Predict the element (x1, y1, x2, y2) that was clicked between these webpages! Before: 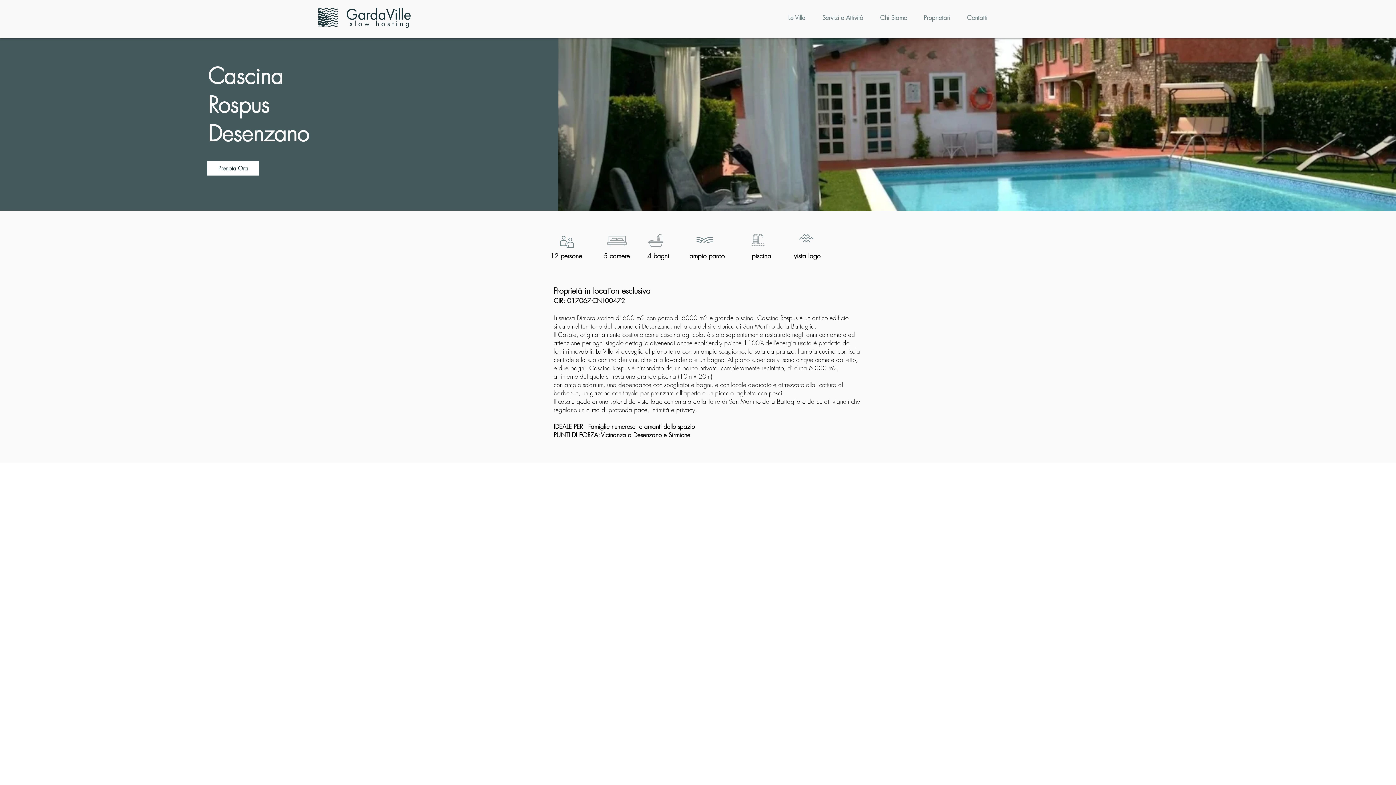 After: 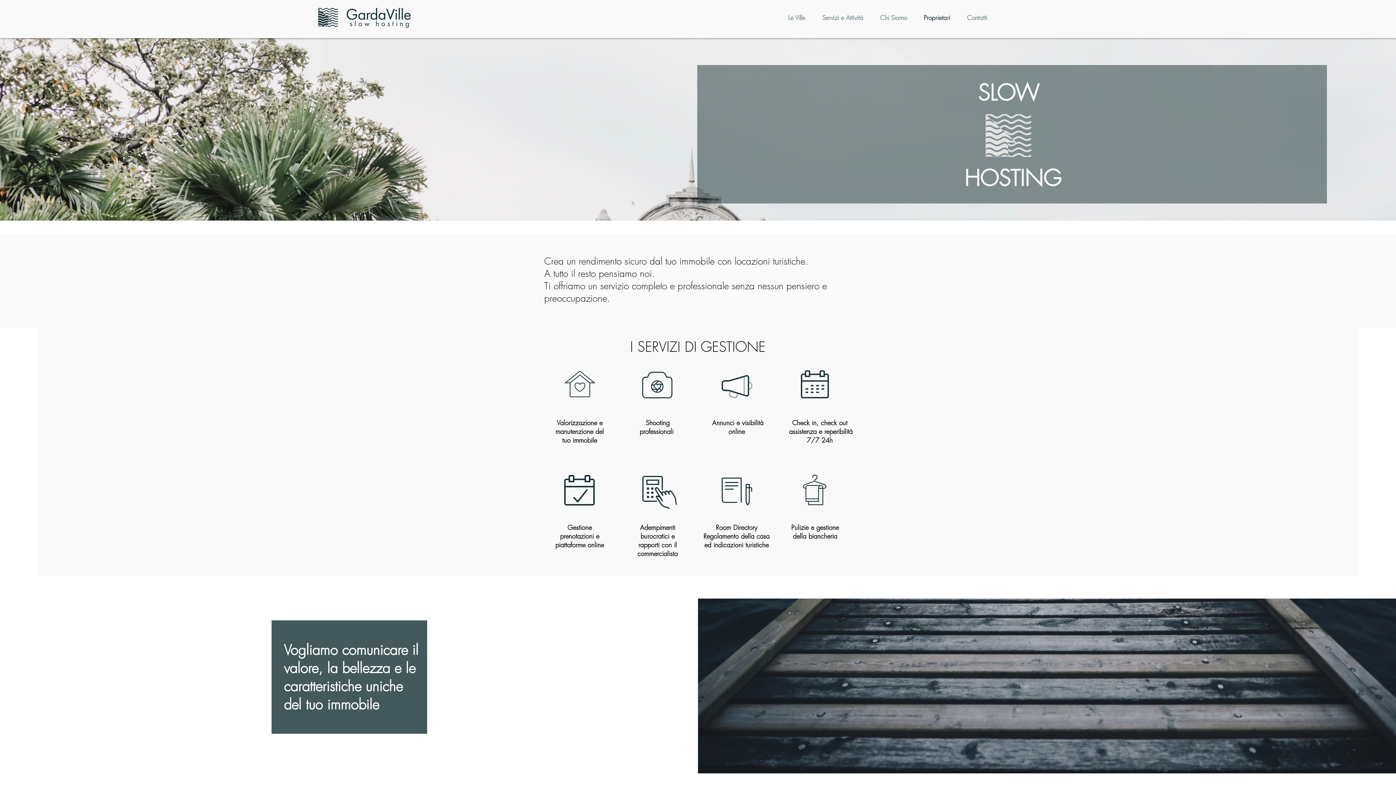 Action: label: Proprietari bbox: (918, 8, 961, 26)